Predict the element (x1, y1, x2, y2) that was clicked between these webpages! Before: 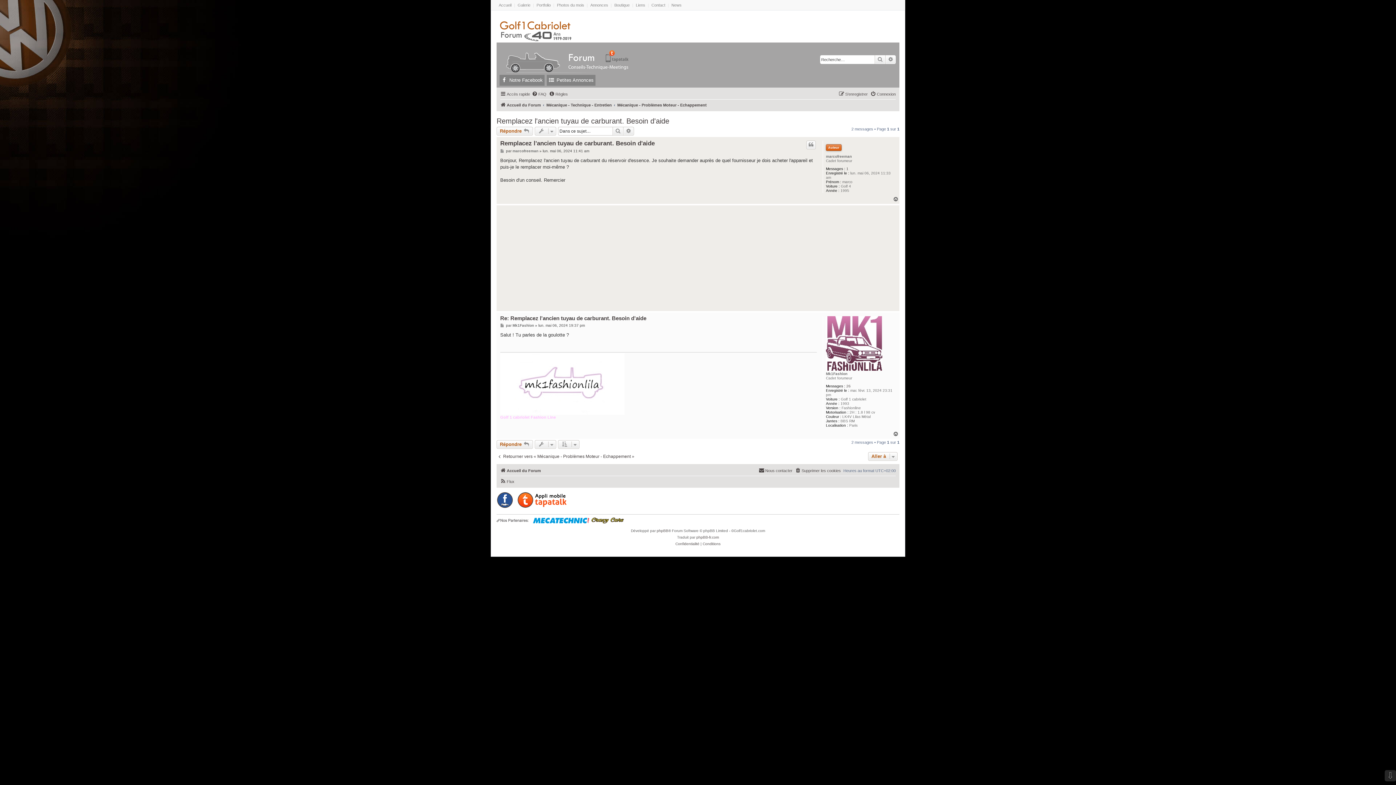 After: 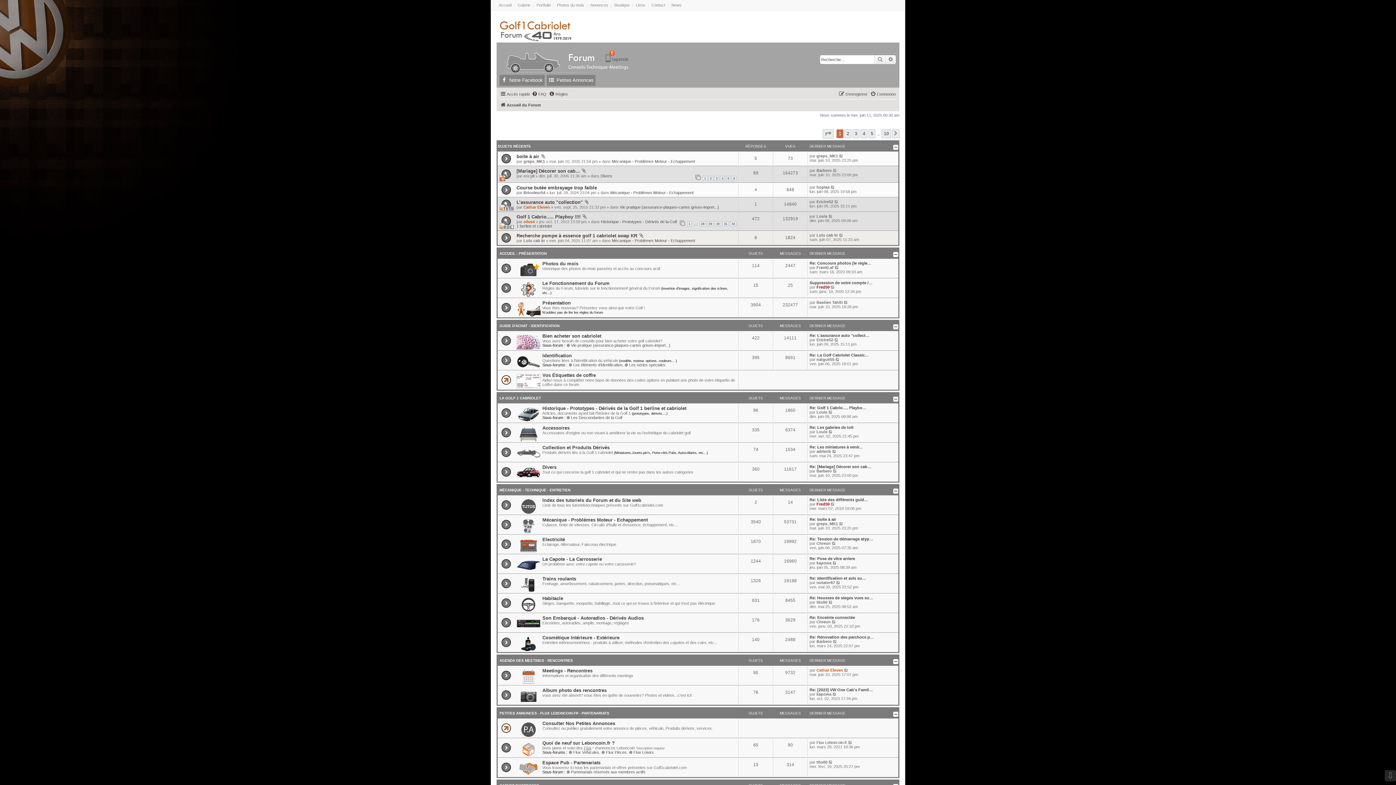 Action: label: Accueil du Forum bbox: (500, 466, 541, 475)